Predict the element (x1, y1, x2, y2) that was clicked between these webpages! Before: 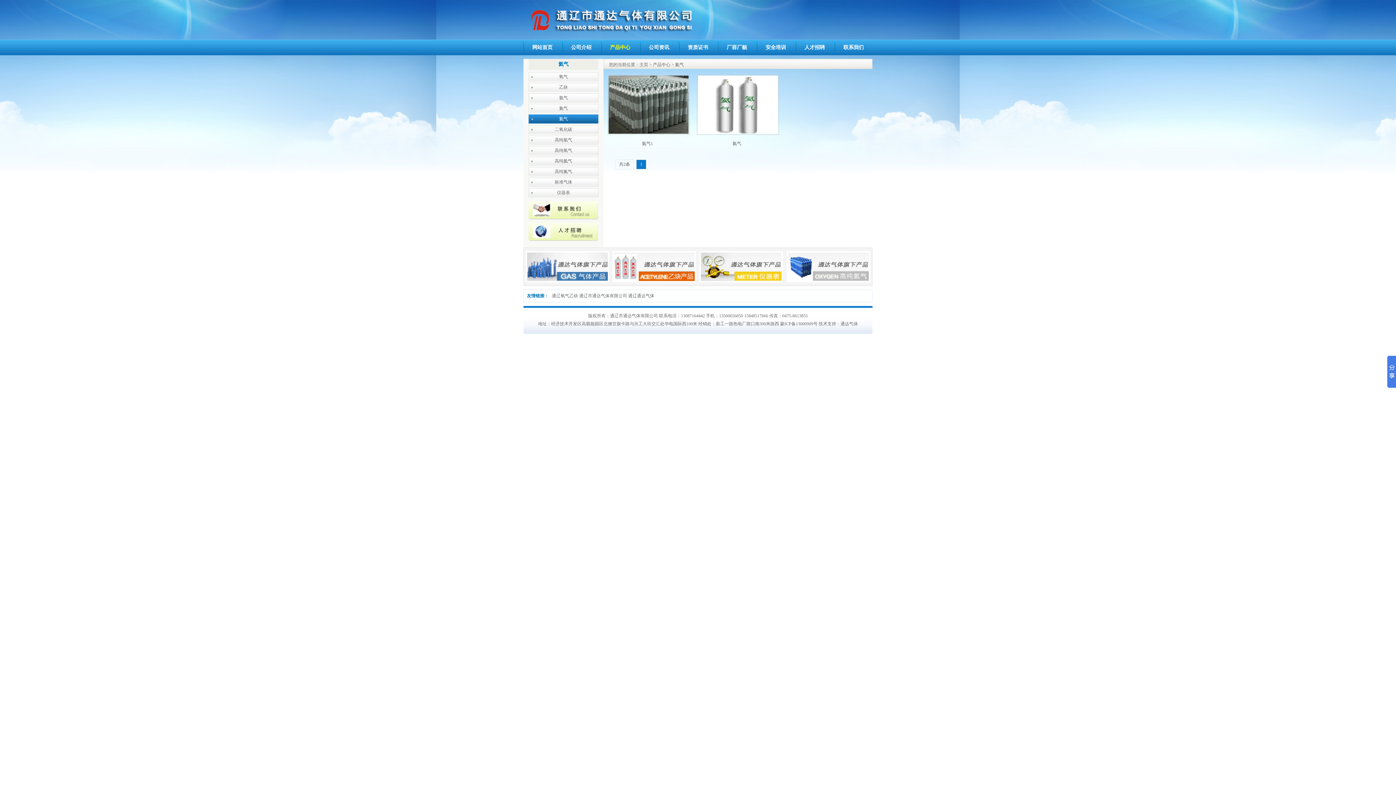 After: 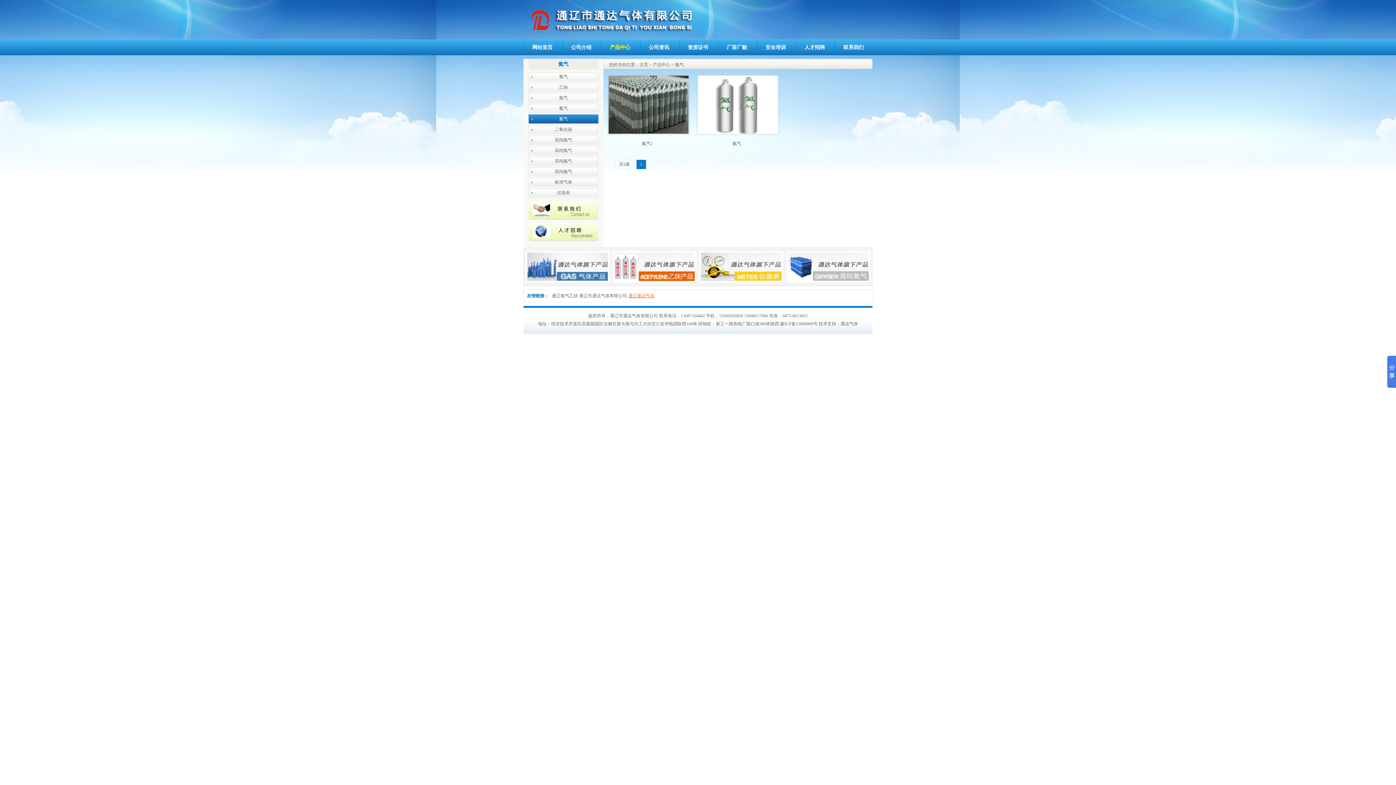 Action: bbox: (628, 293, 654, 298) label: 通辽通达气体